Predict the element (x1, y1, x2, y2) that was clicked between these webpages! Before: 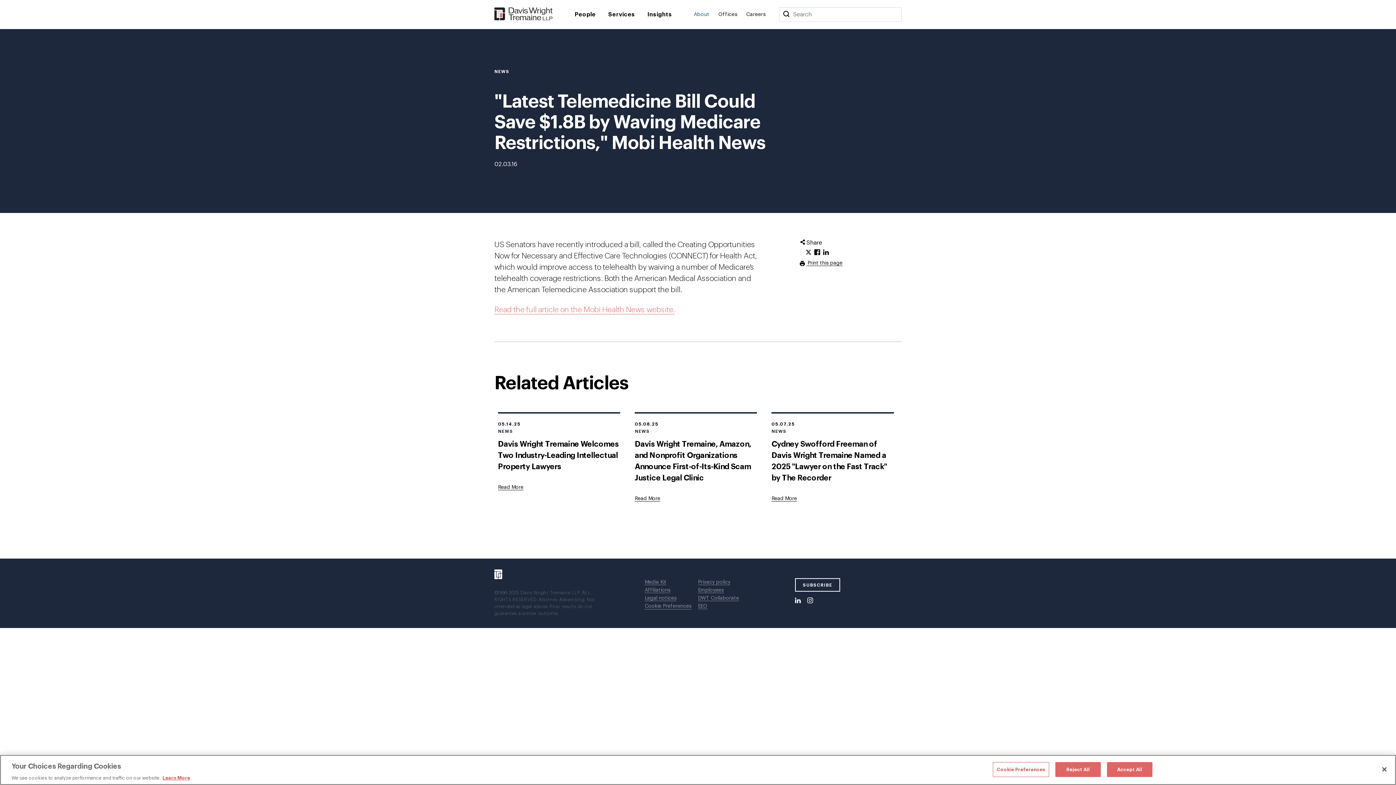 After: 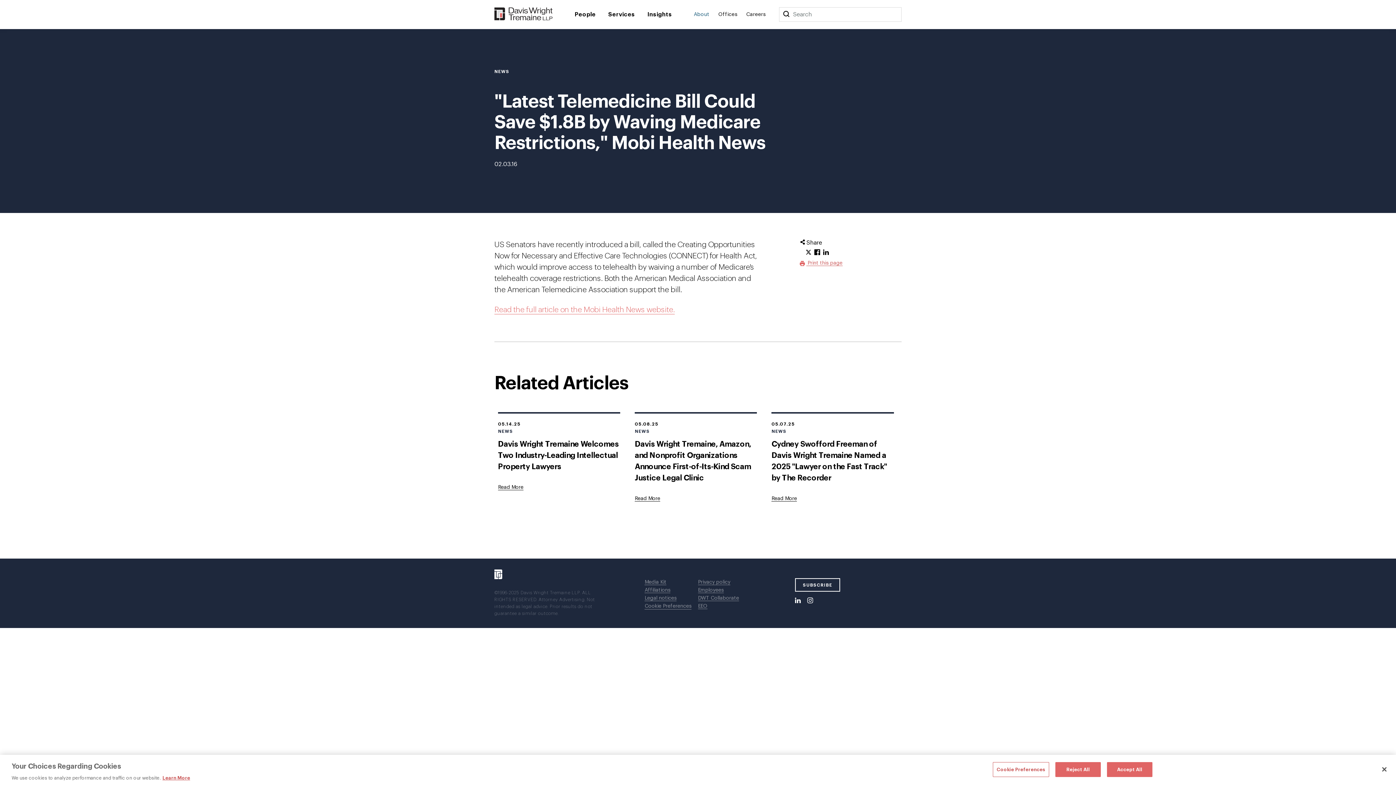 Action: label:  Print this page bbox: (800, 259, 842, 267)